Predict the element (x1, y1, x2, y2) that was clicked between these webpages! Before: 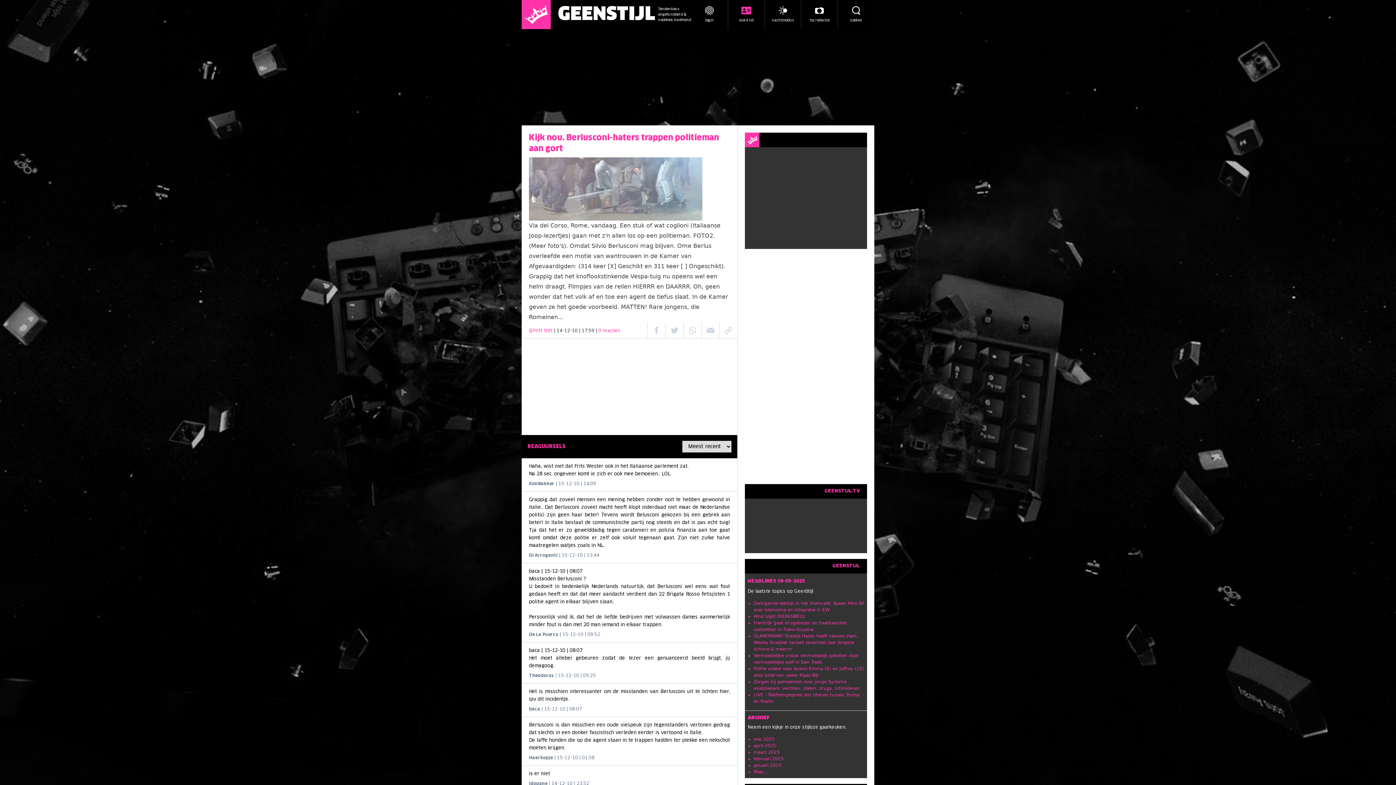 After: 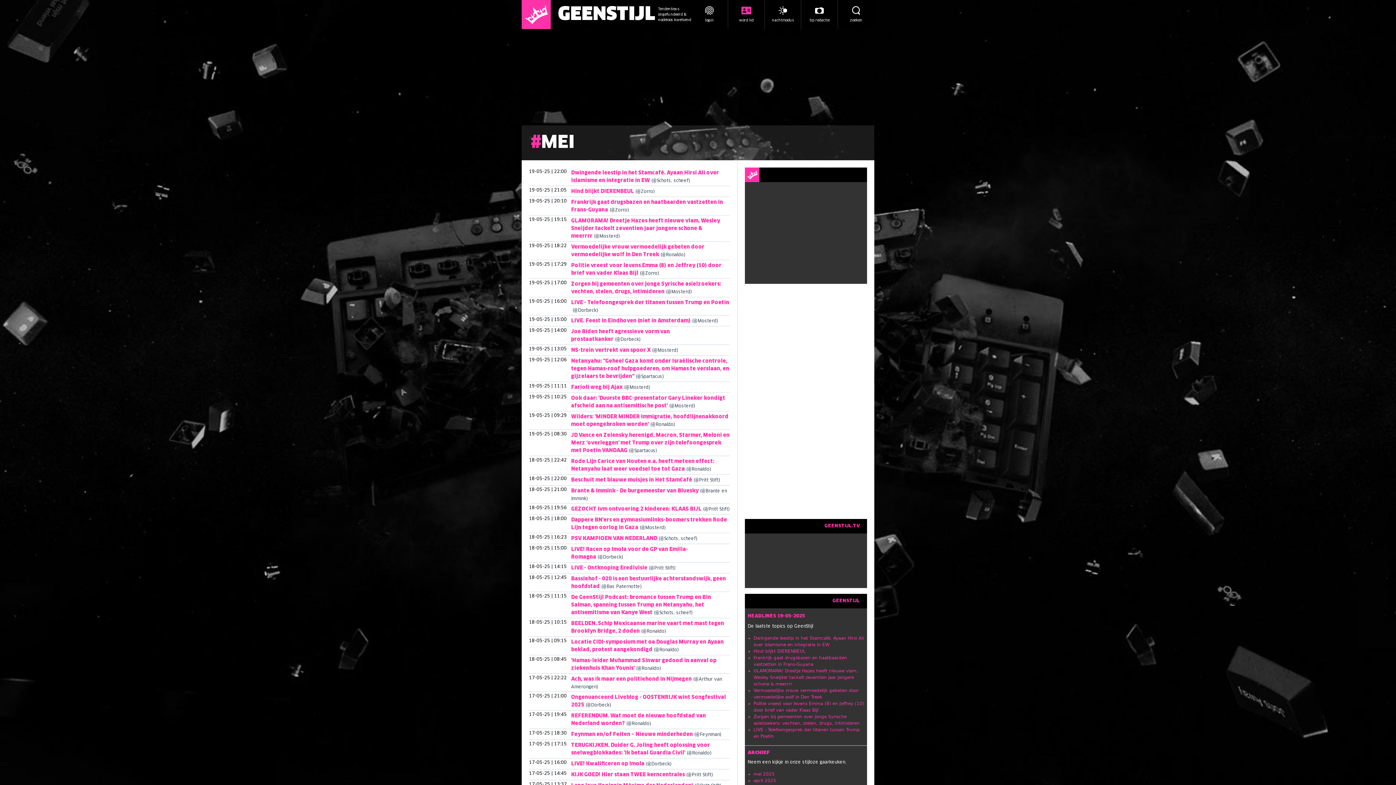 Action: label: mei 2025 bbox: (753, 737, 774, 742)